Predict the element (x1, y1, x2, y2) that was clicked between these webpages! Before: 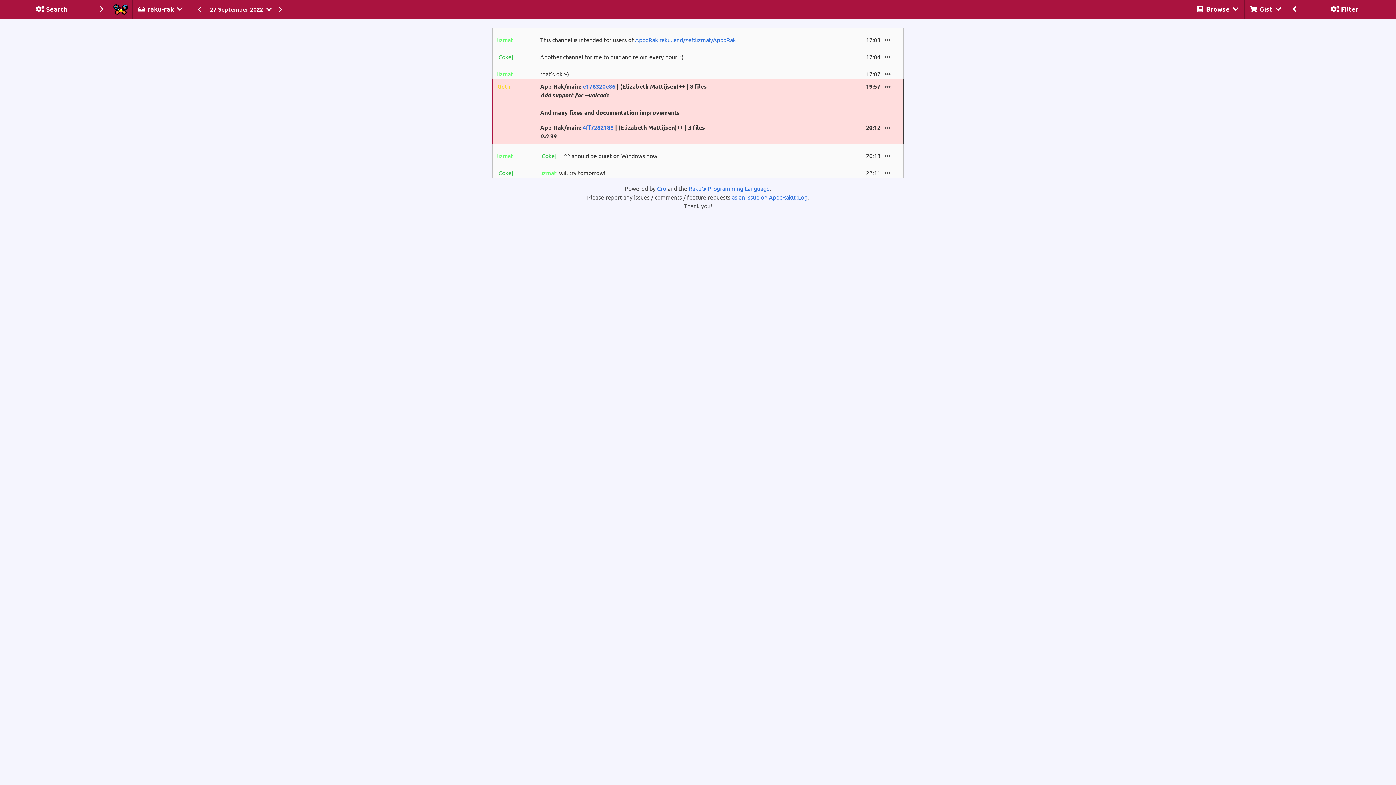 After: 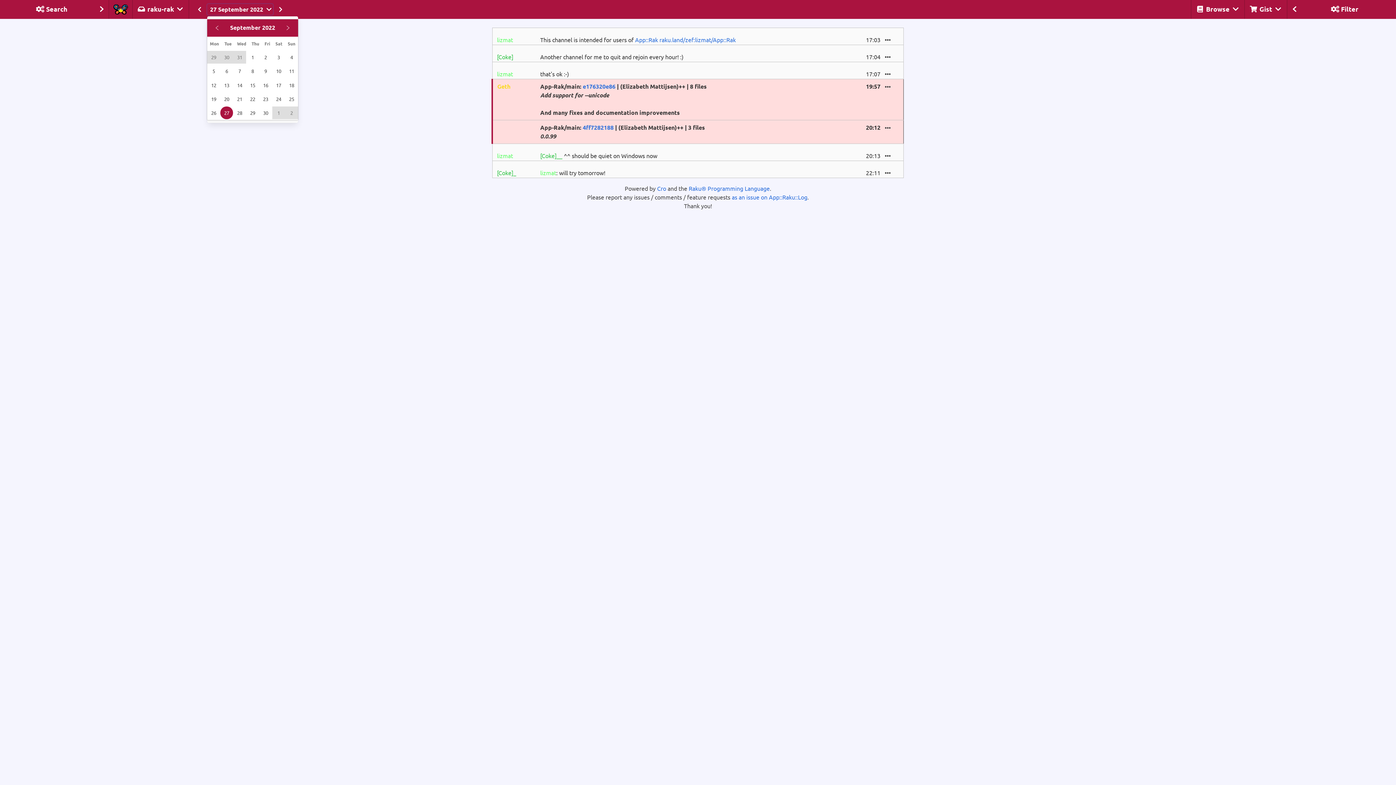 Action: bbox: (207, 4, 273, 14) label: 27 September 2022